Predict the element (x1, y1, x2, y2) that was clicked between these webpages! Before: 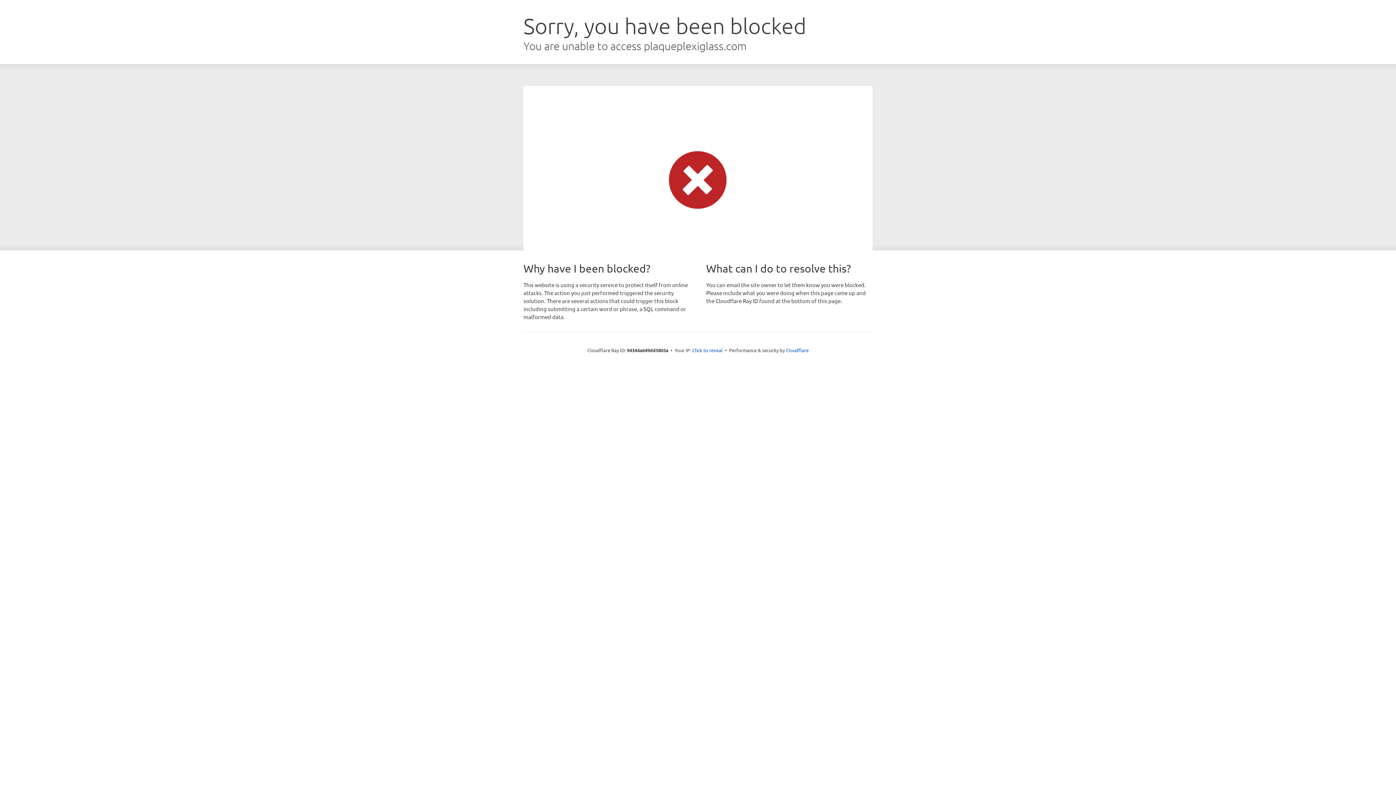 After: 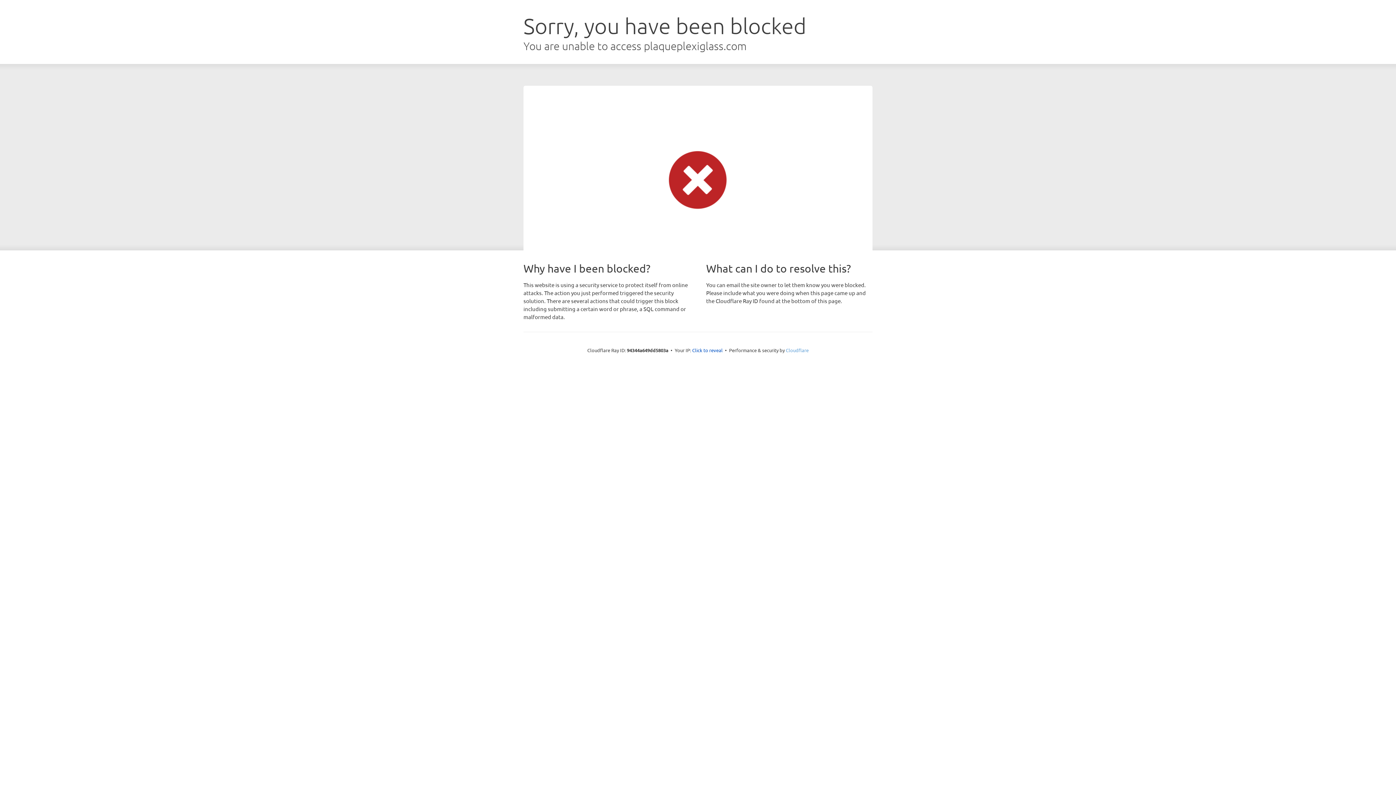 Action: label: Cloudflare bbox: (786, 347, 808, 353)